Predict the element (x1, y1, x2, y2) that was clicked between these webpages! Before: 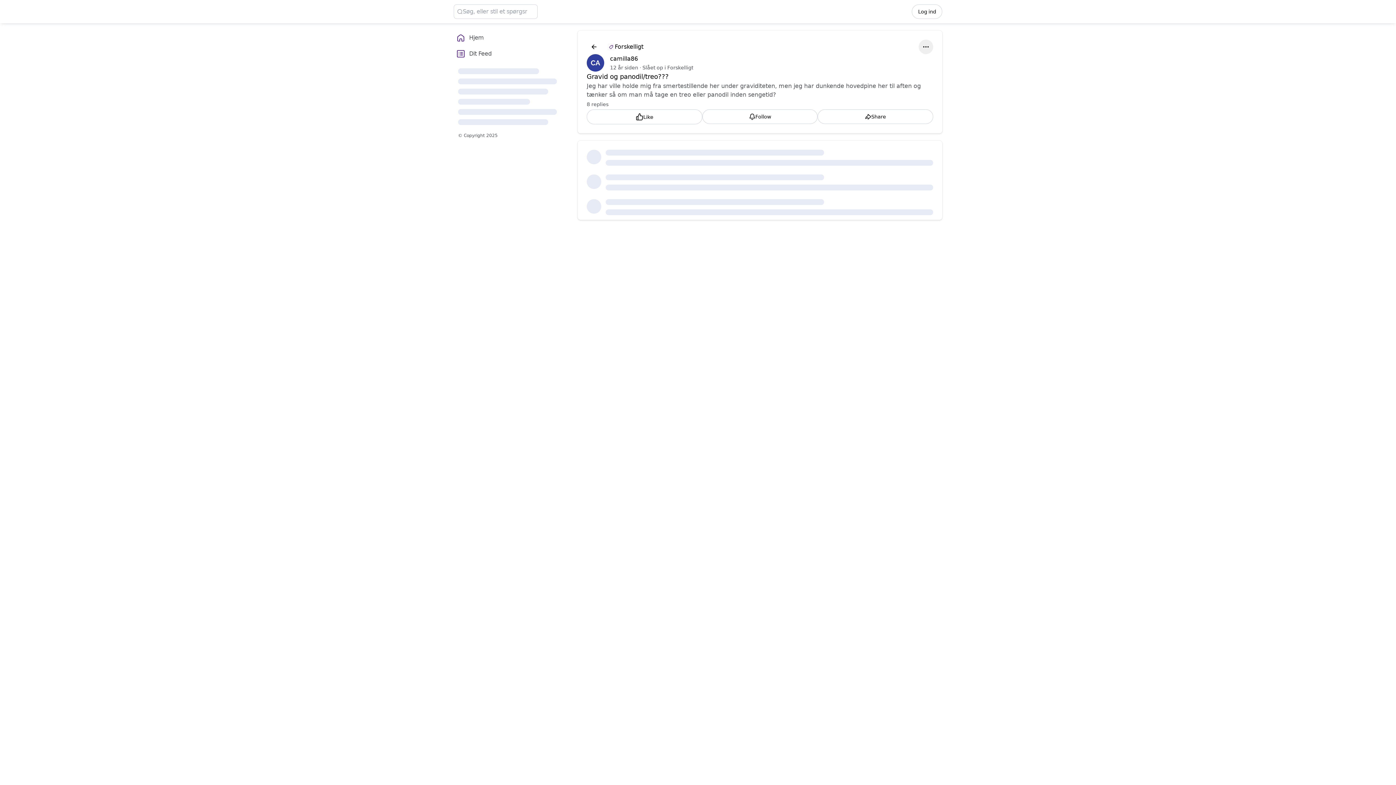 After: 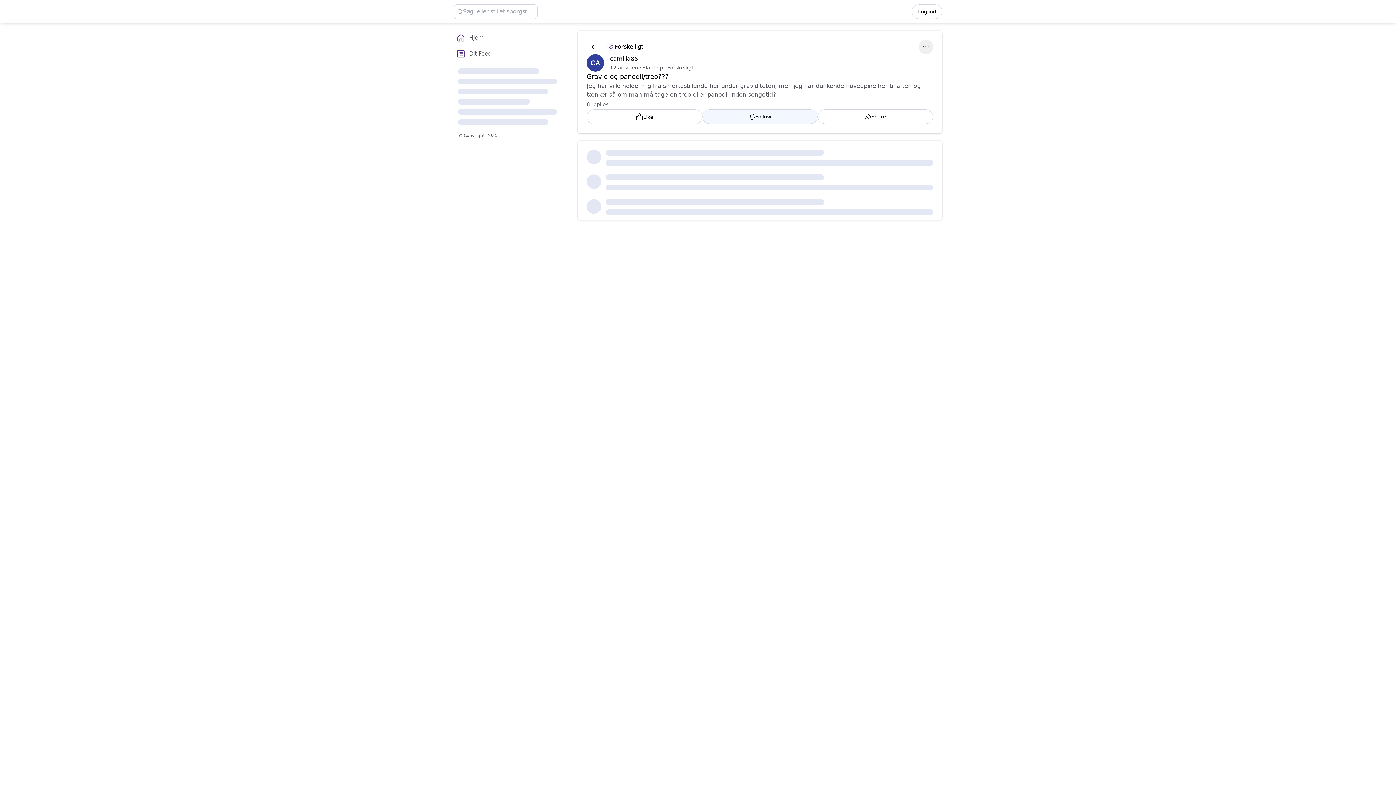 Action: bbox: (702, 109, 817, 124) label: Follow